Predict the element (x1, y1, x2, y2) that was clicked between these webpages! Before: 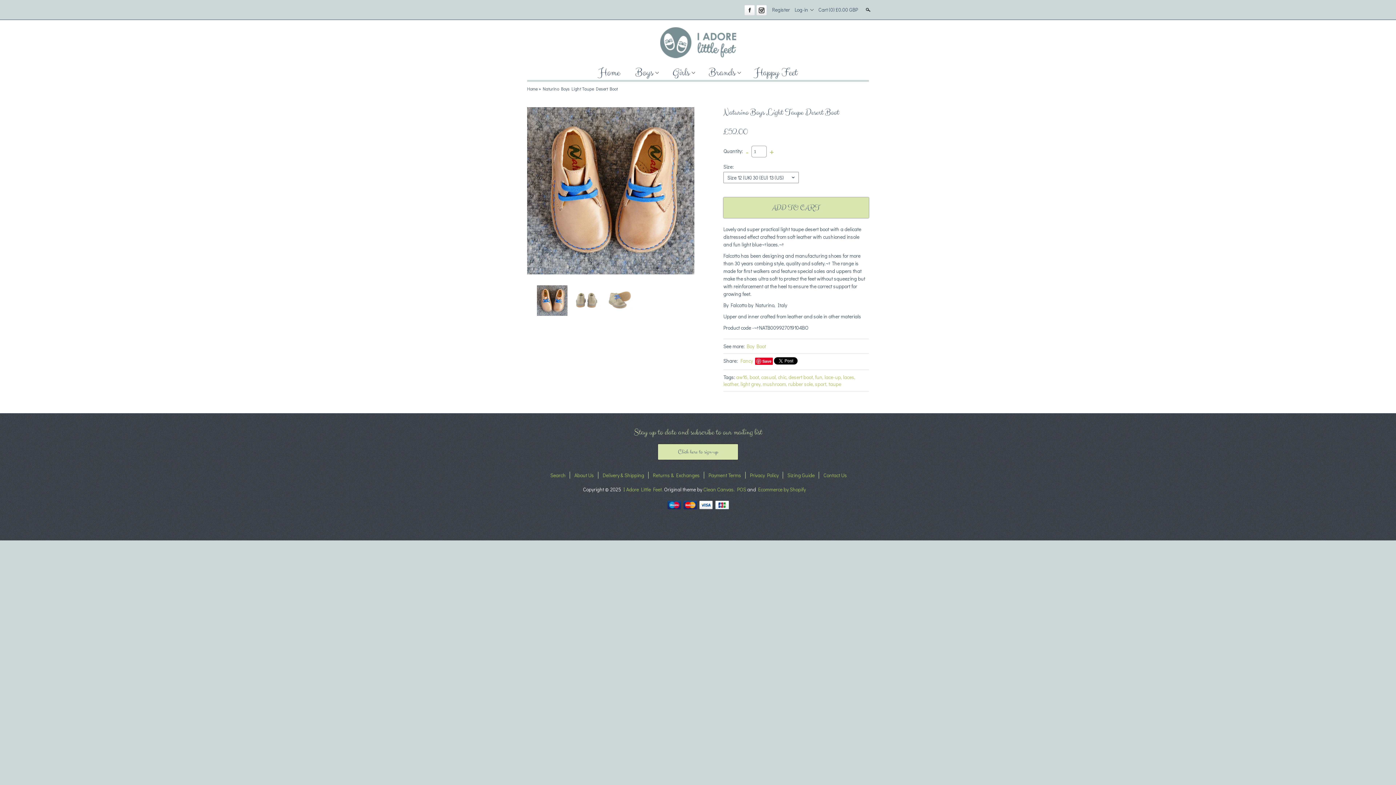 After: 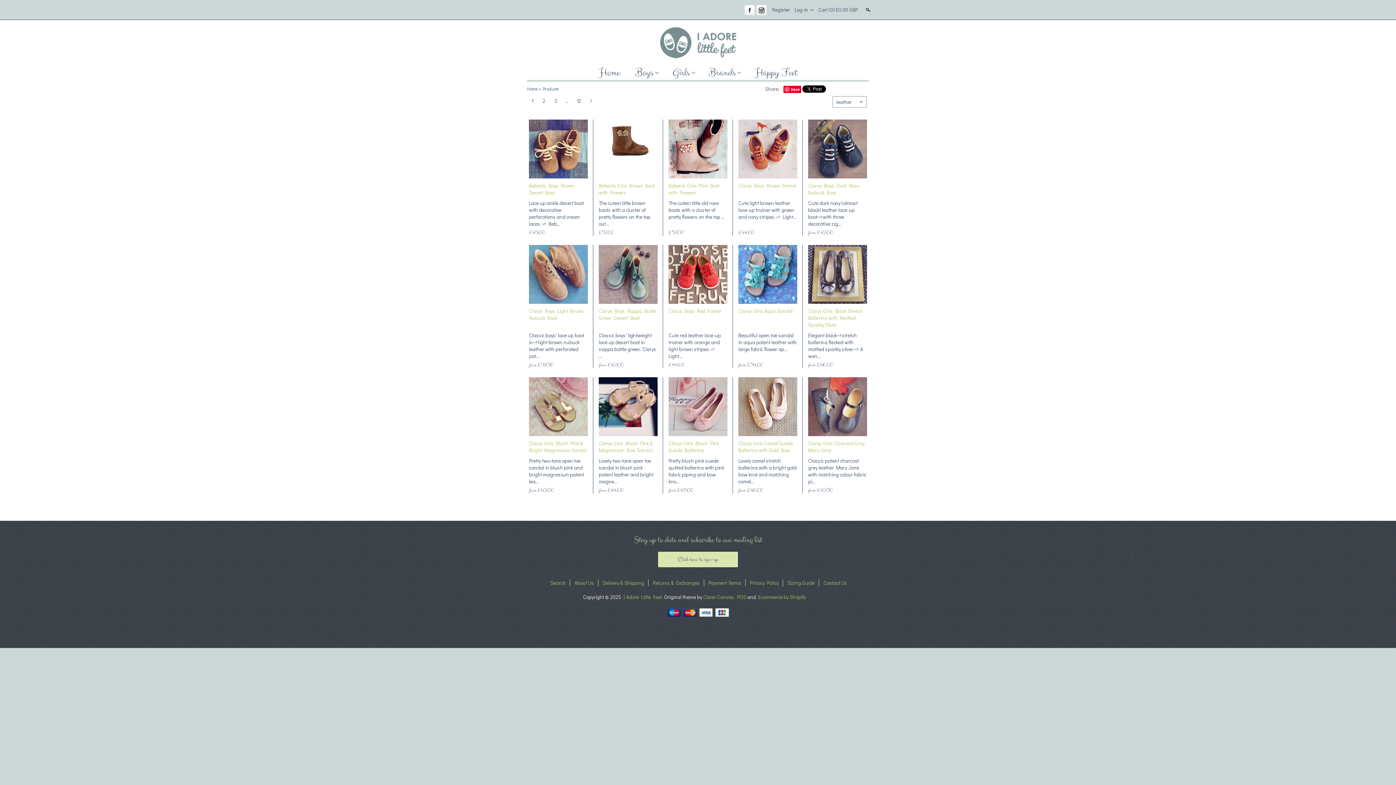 Action: bbox: (723, 380, 739, 387) label: leather,